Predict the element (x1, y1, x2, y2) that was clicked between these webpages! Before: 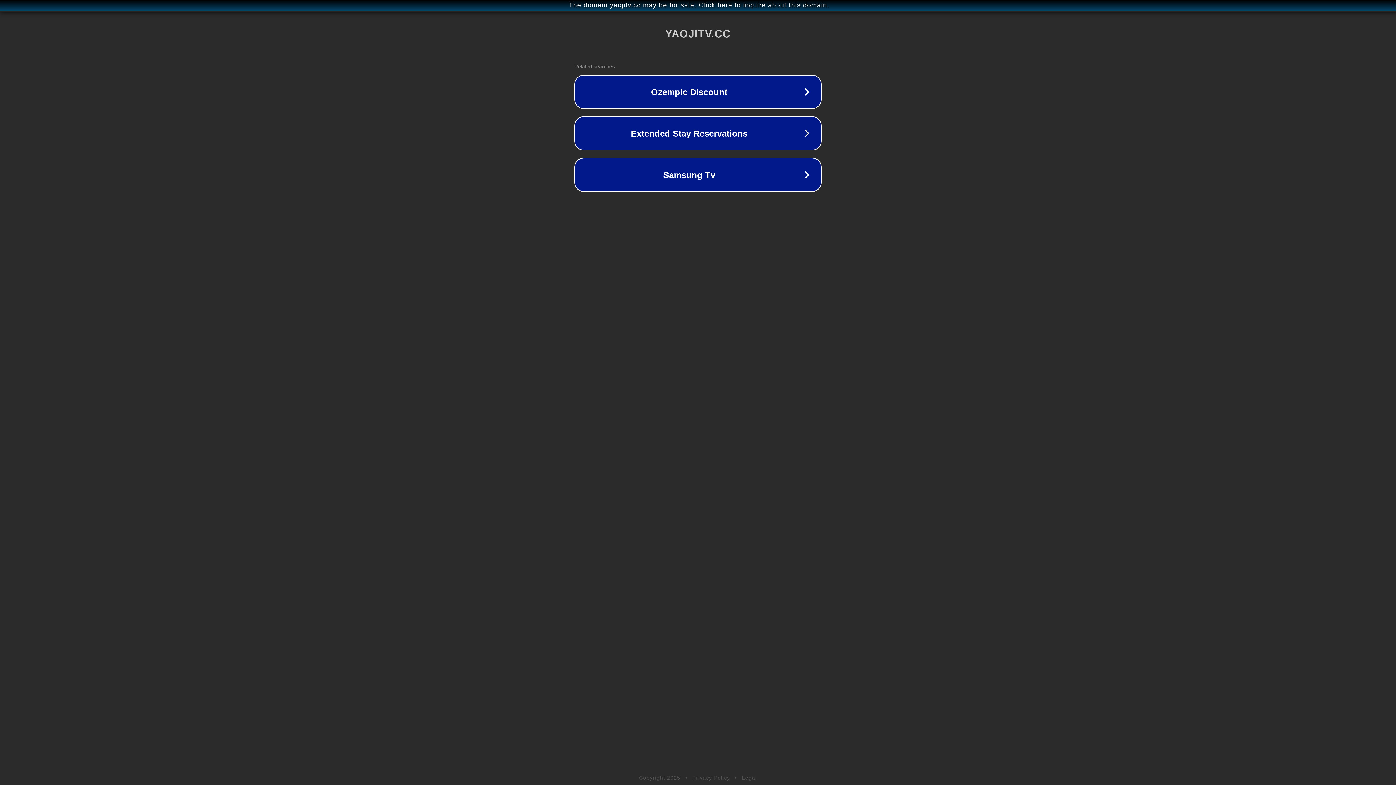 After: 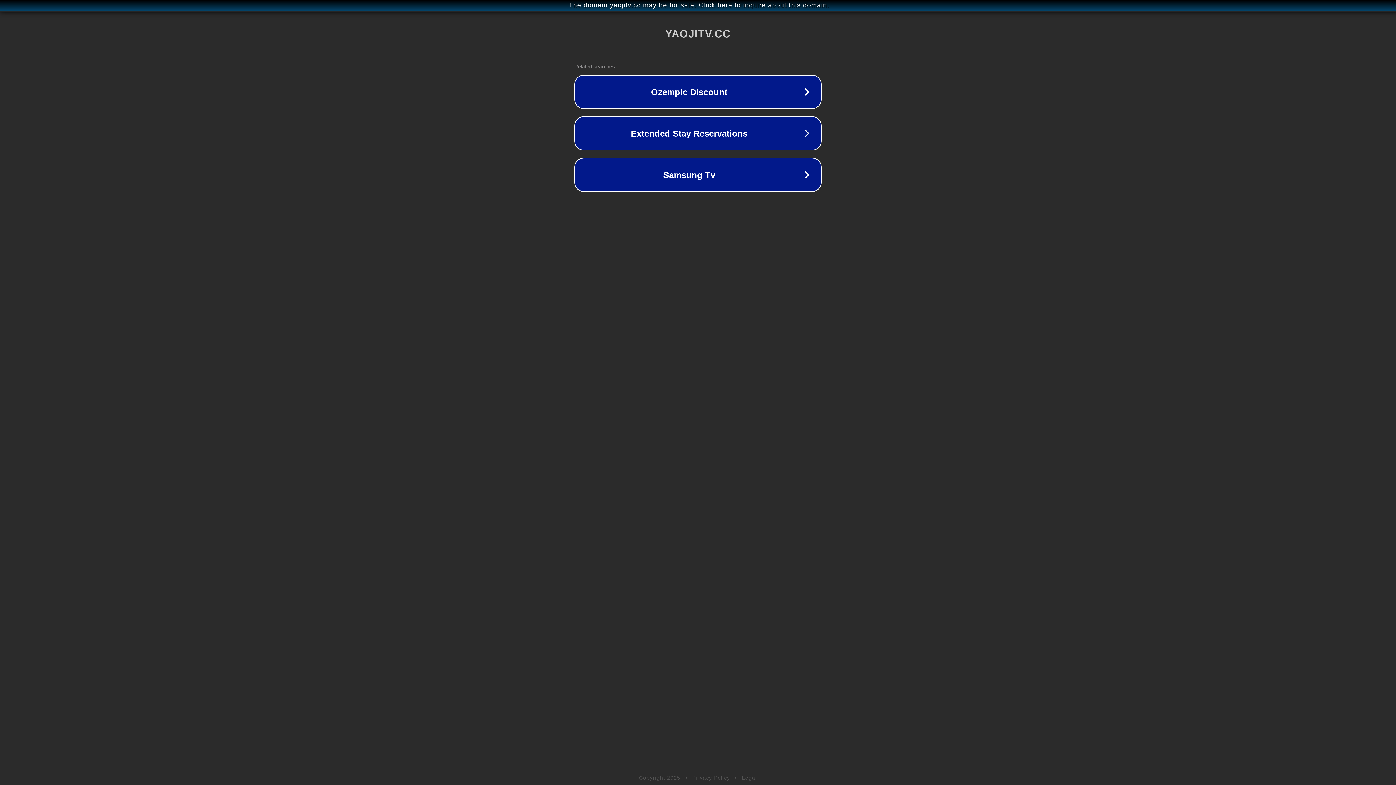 Action: label: Legal bbox: (742, 775, 757, 781)